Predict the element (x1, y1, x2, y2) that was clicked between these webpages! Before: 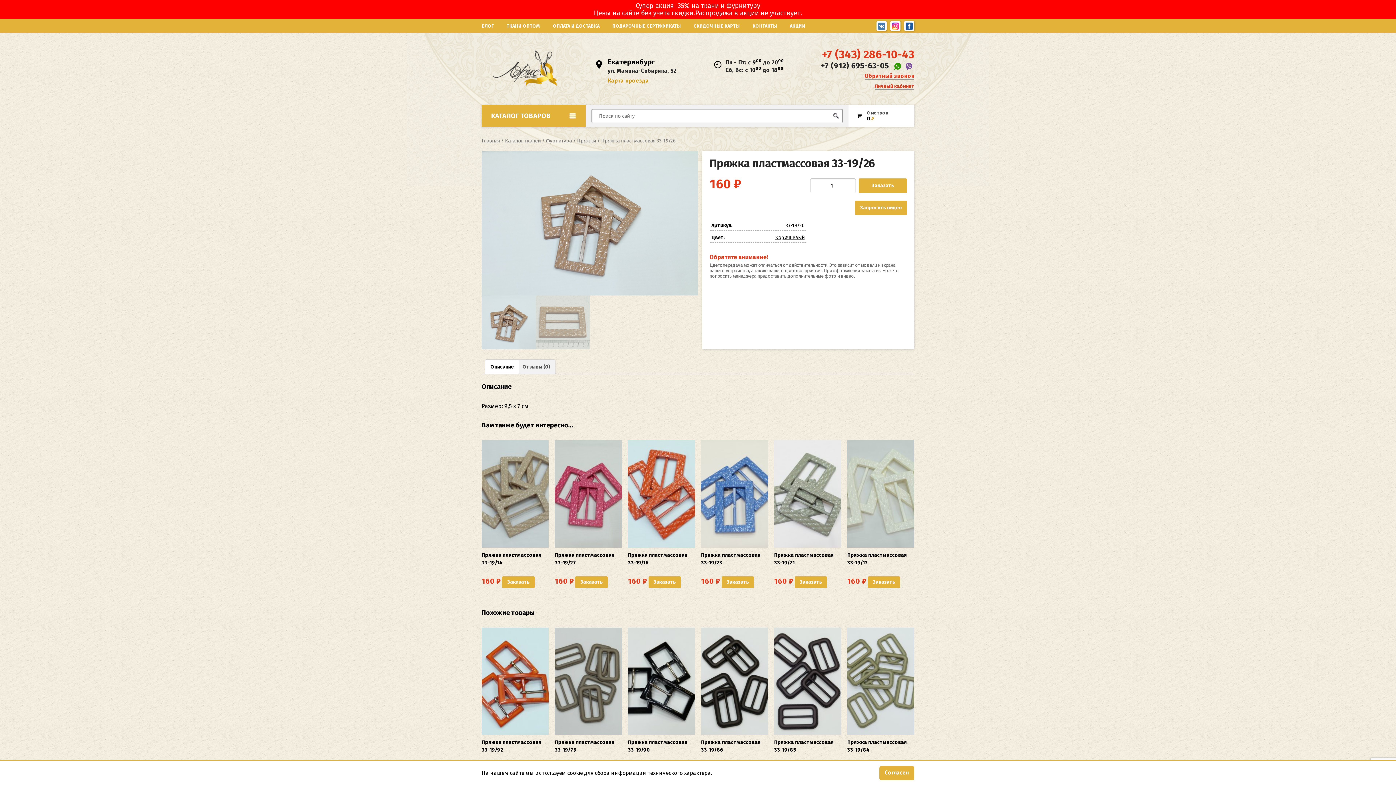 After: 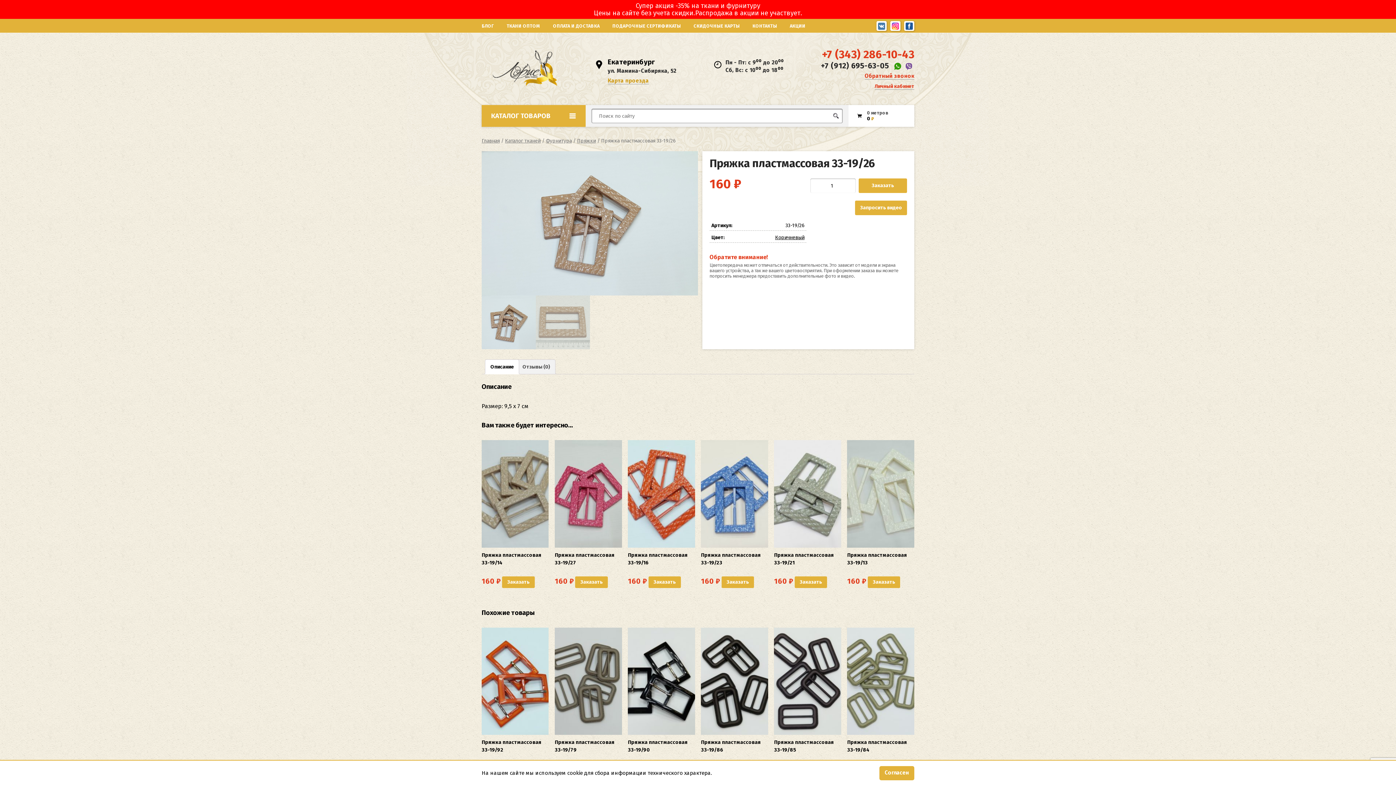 Action: bbox: (821, 61, 889, 70) label: +7 (912) 695-63-05